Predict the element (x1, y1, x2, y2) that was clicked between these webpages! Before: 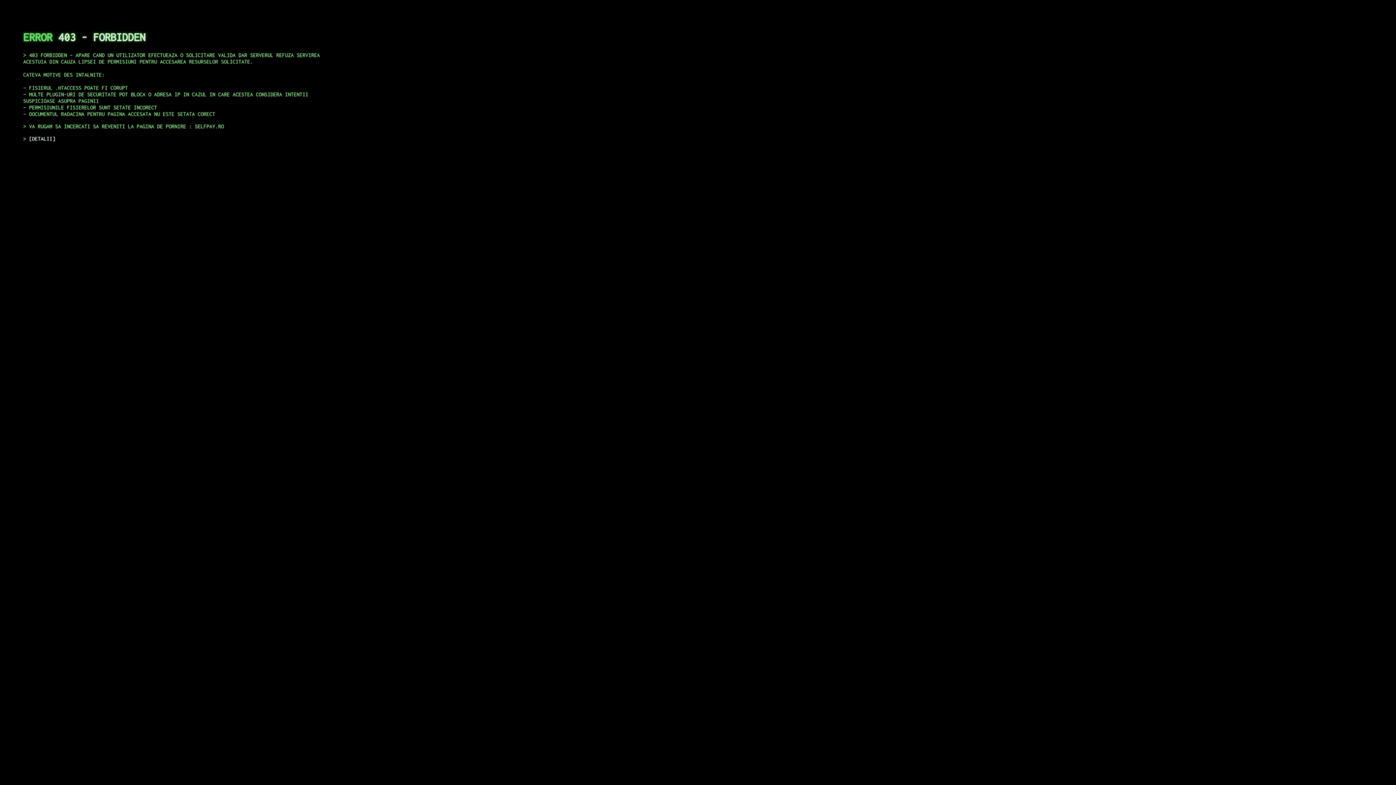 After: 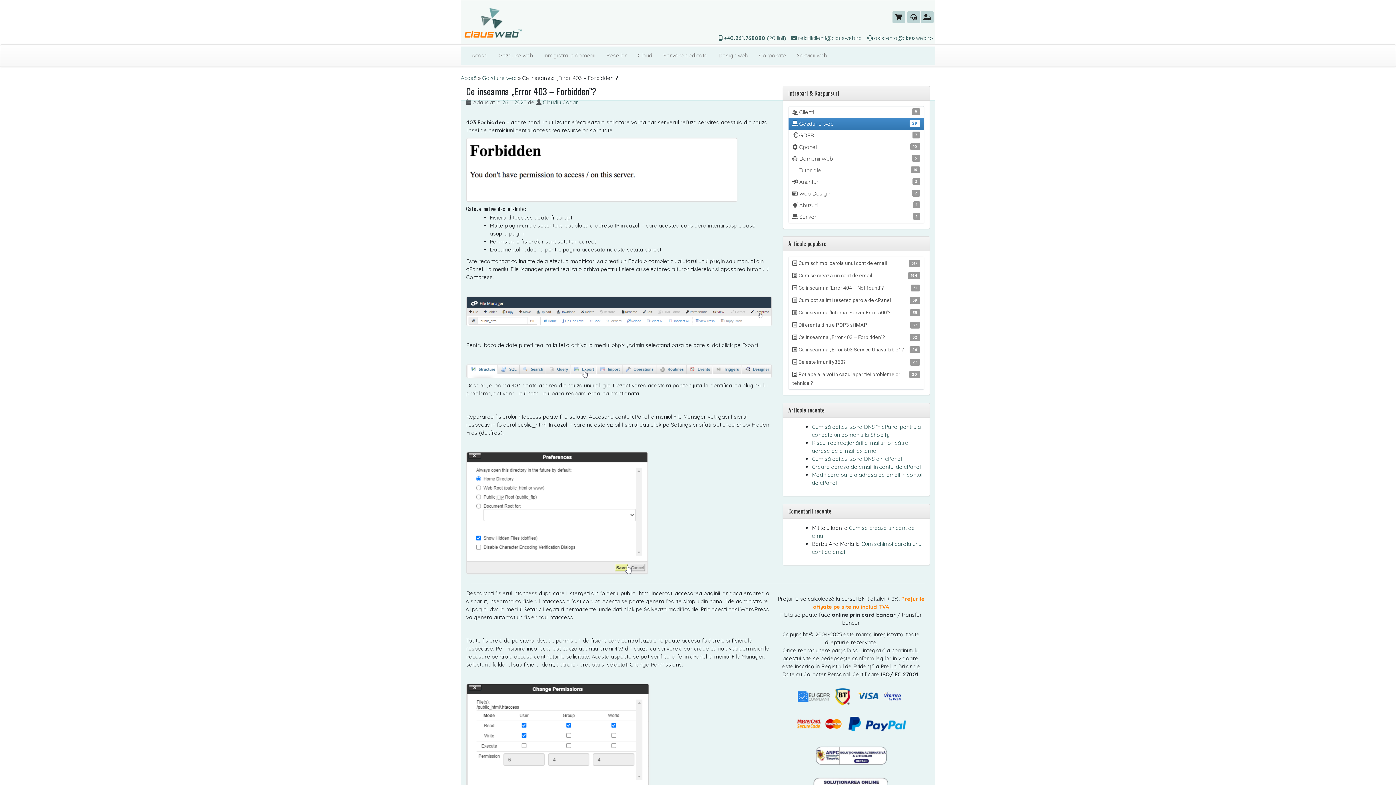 Action: label: DETALII bbox: (29, 135, 55, 141)